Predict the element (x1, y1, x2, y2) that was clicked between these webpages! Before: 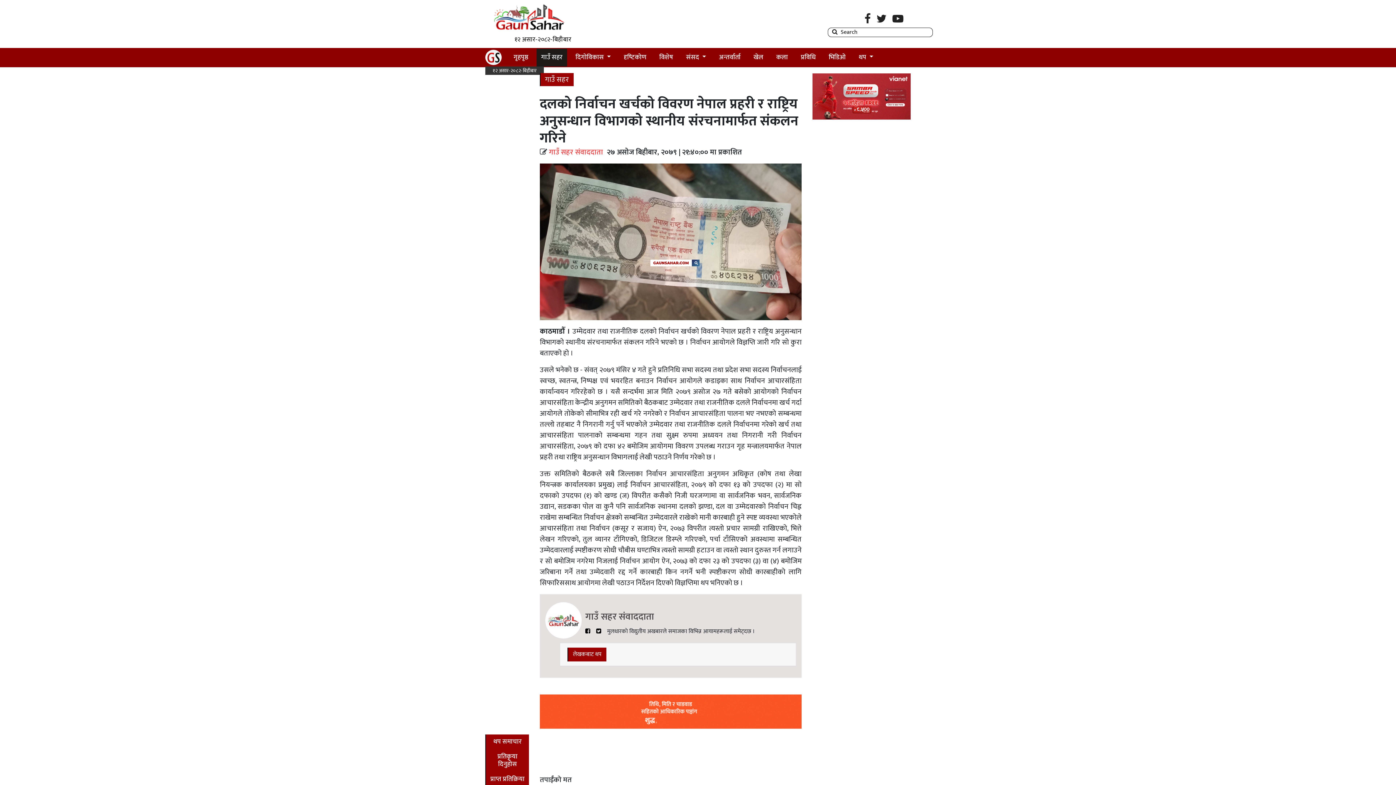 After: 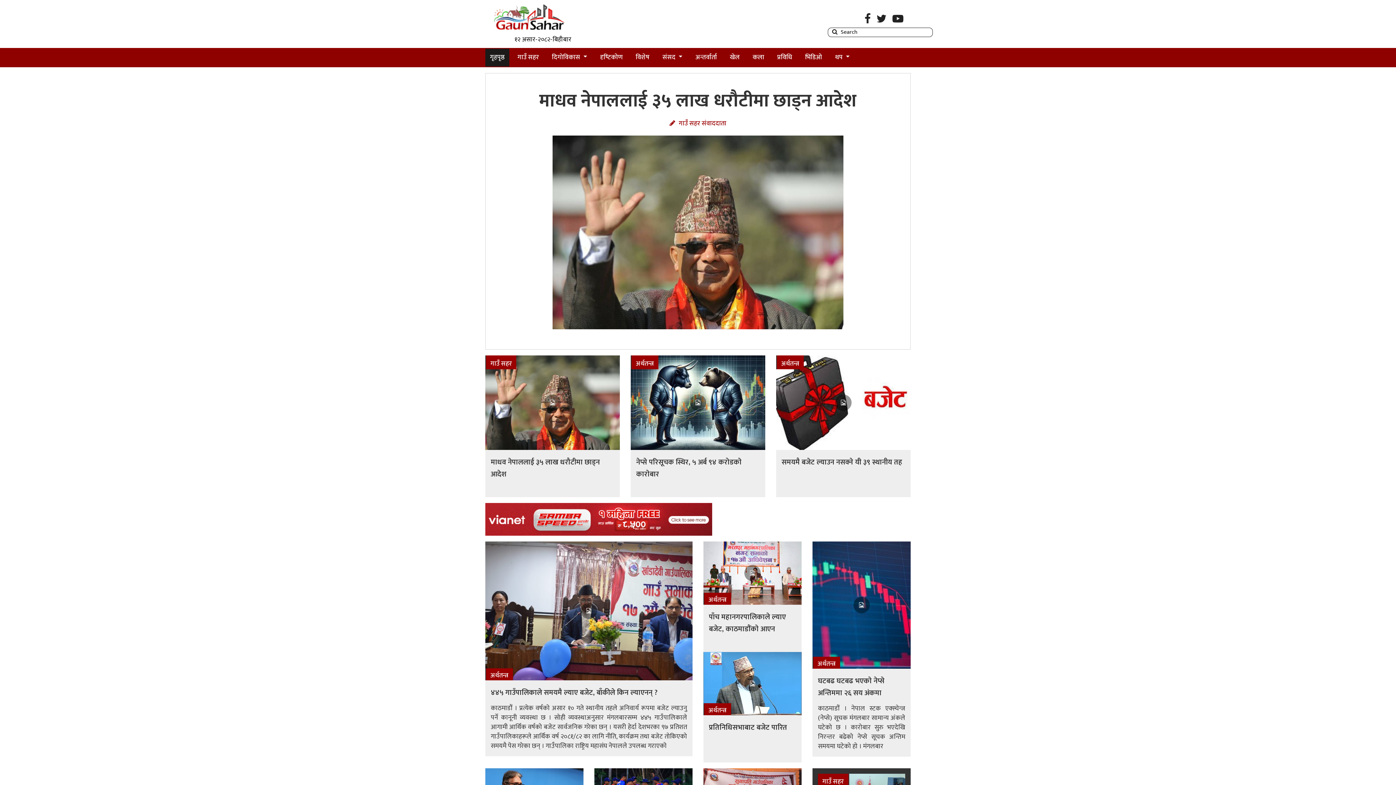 Action: bbox: (492, 3, 565, 28)